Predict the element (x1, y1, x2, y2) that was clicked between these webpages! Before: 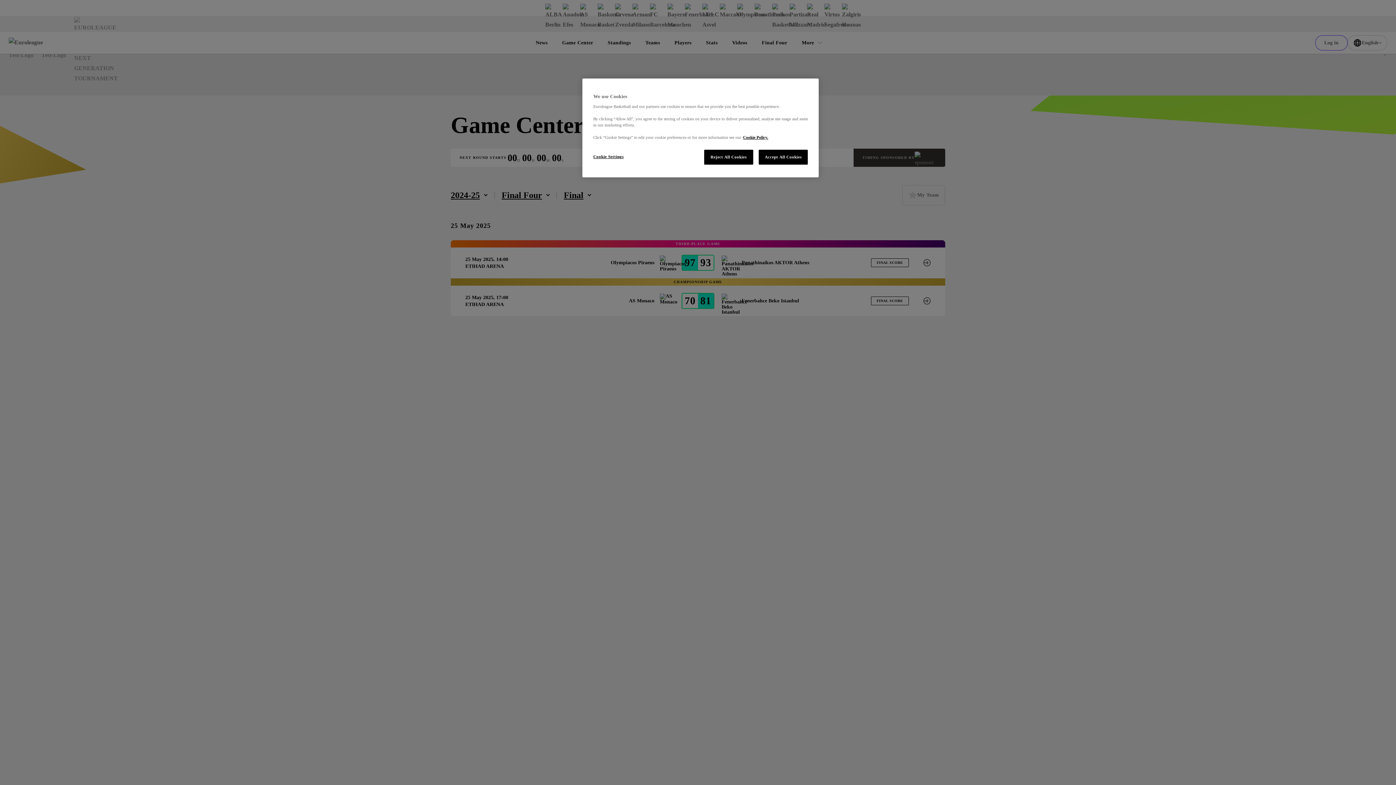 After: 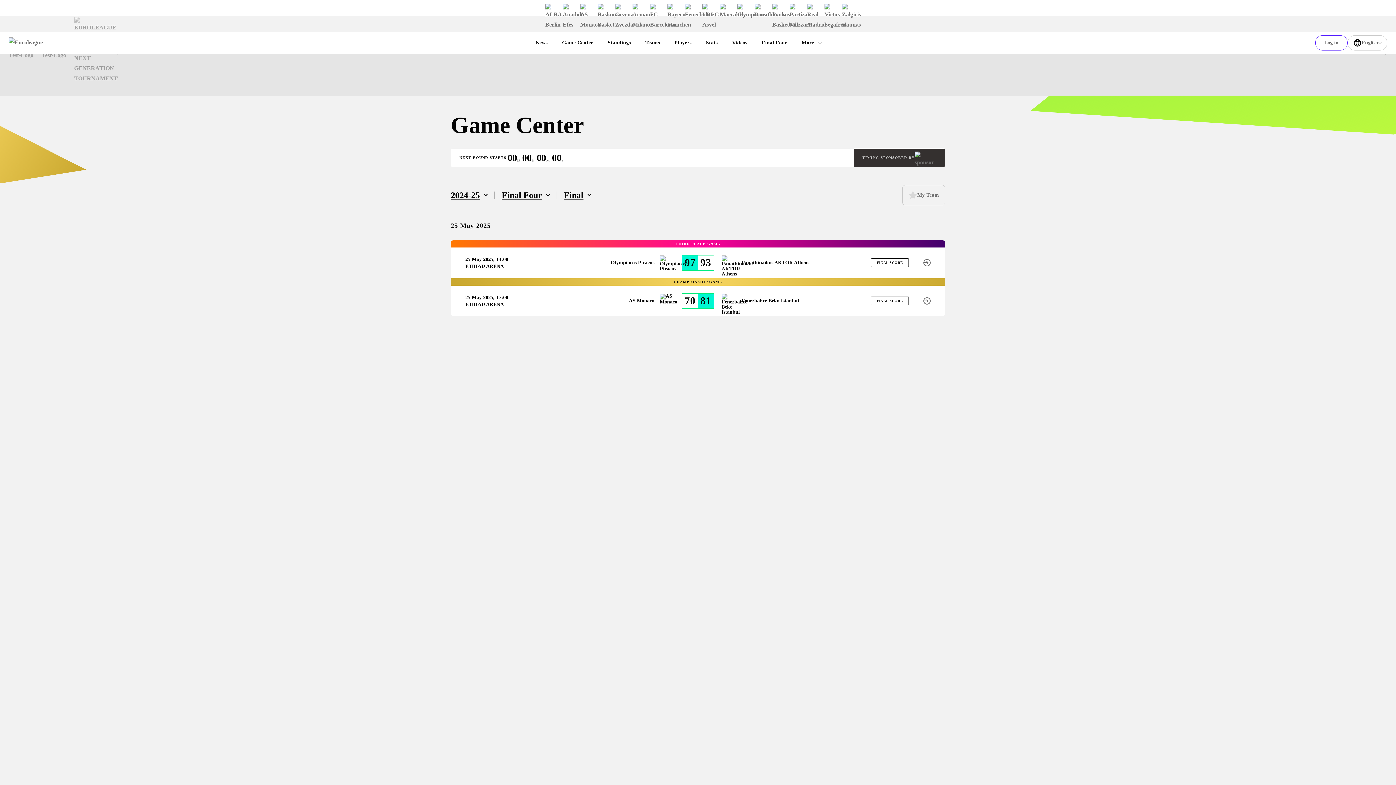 Action: bbox: (758, 149, 808, 164) label: Accept All Cookies